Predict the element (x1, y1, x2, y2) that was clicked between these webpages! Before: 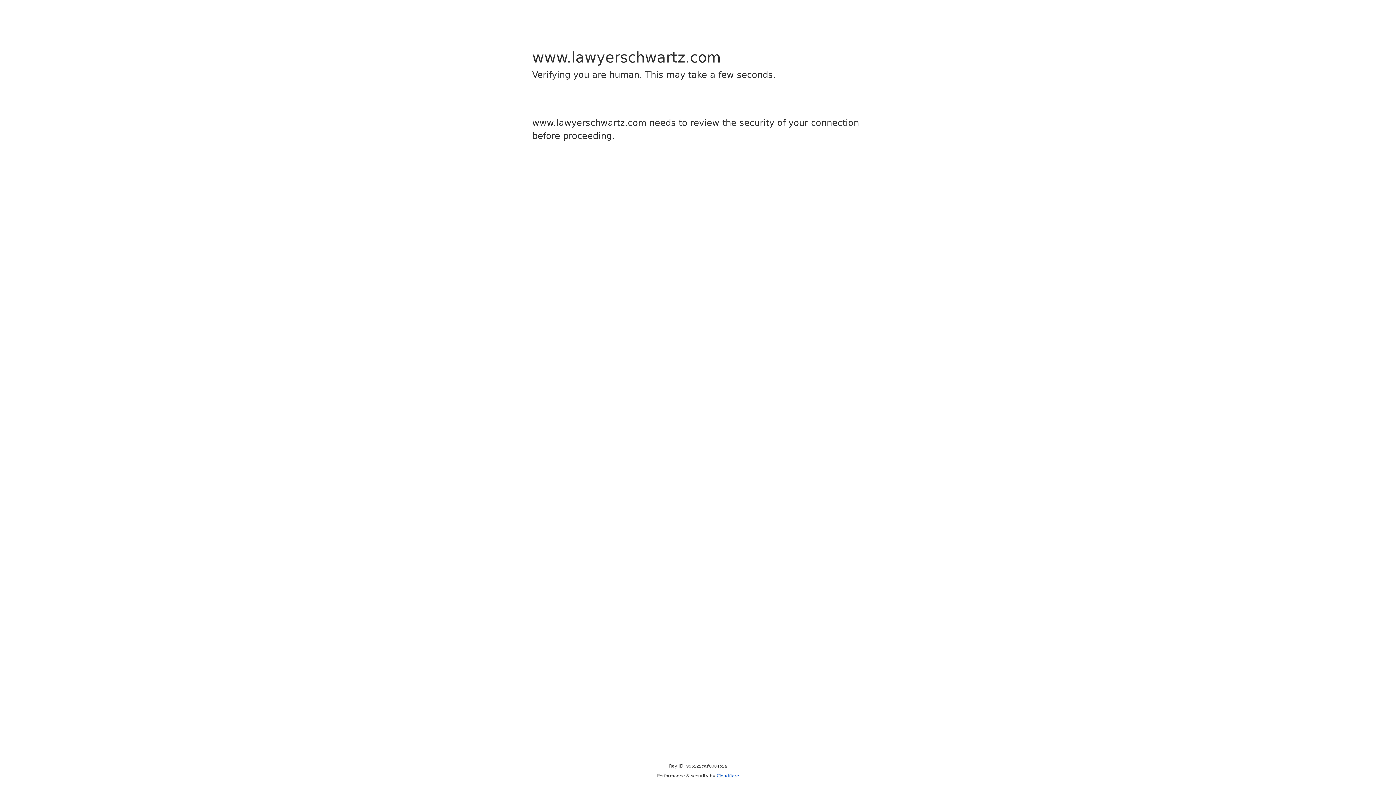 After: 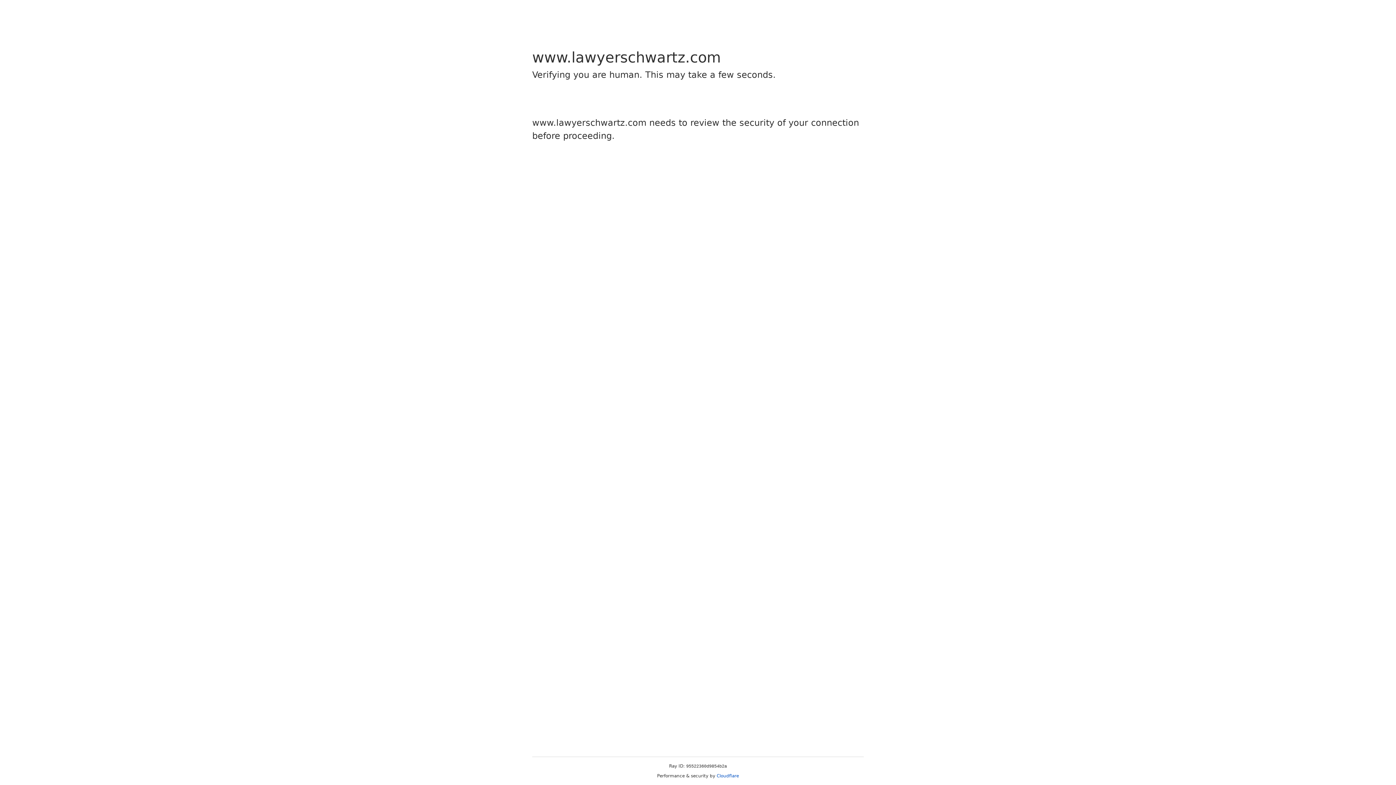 Action: label: Cloudflare bbox: (716, 773, 739, 778)